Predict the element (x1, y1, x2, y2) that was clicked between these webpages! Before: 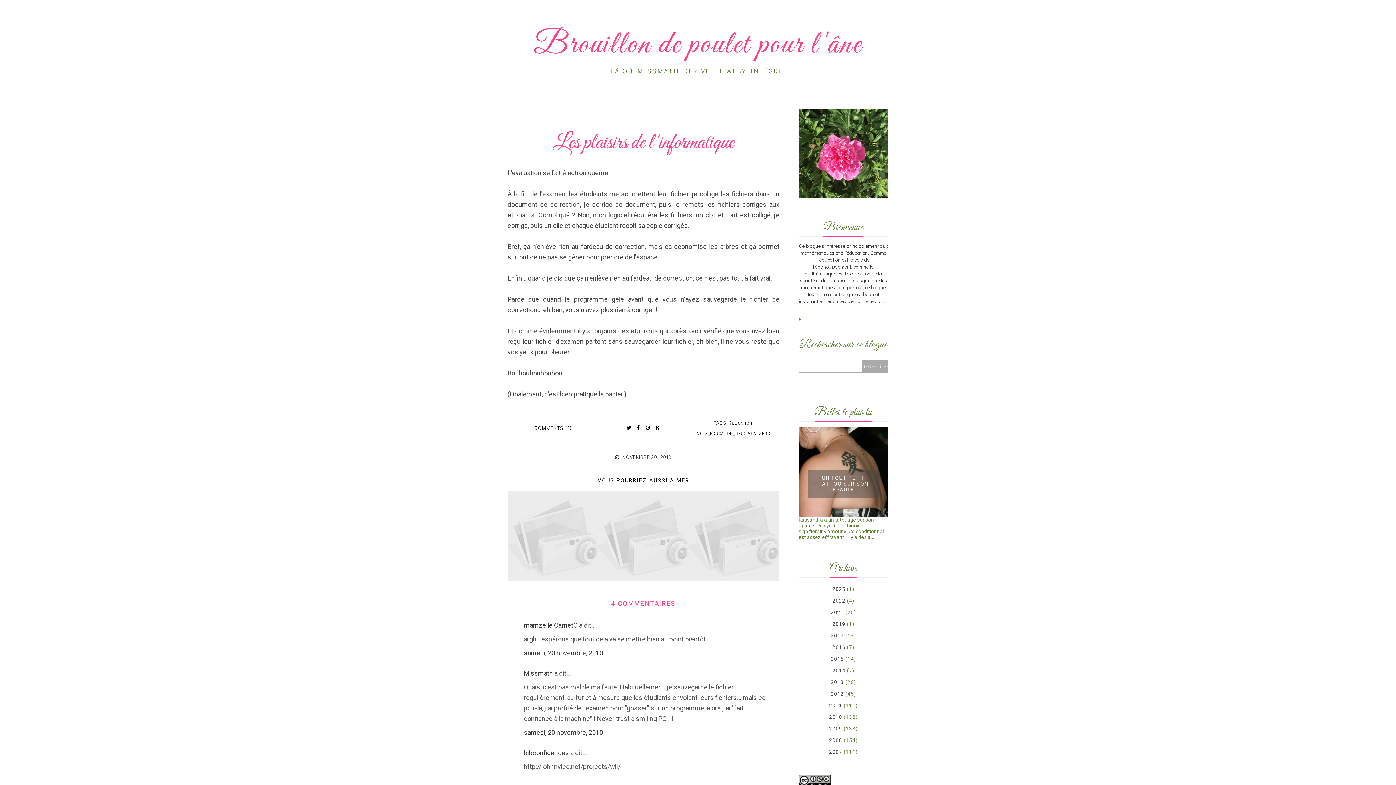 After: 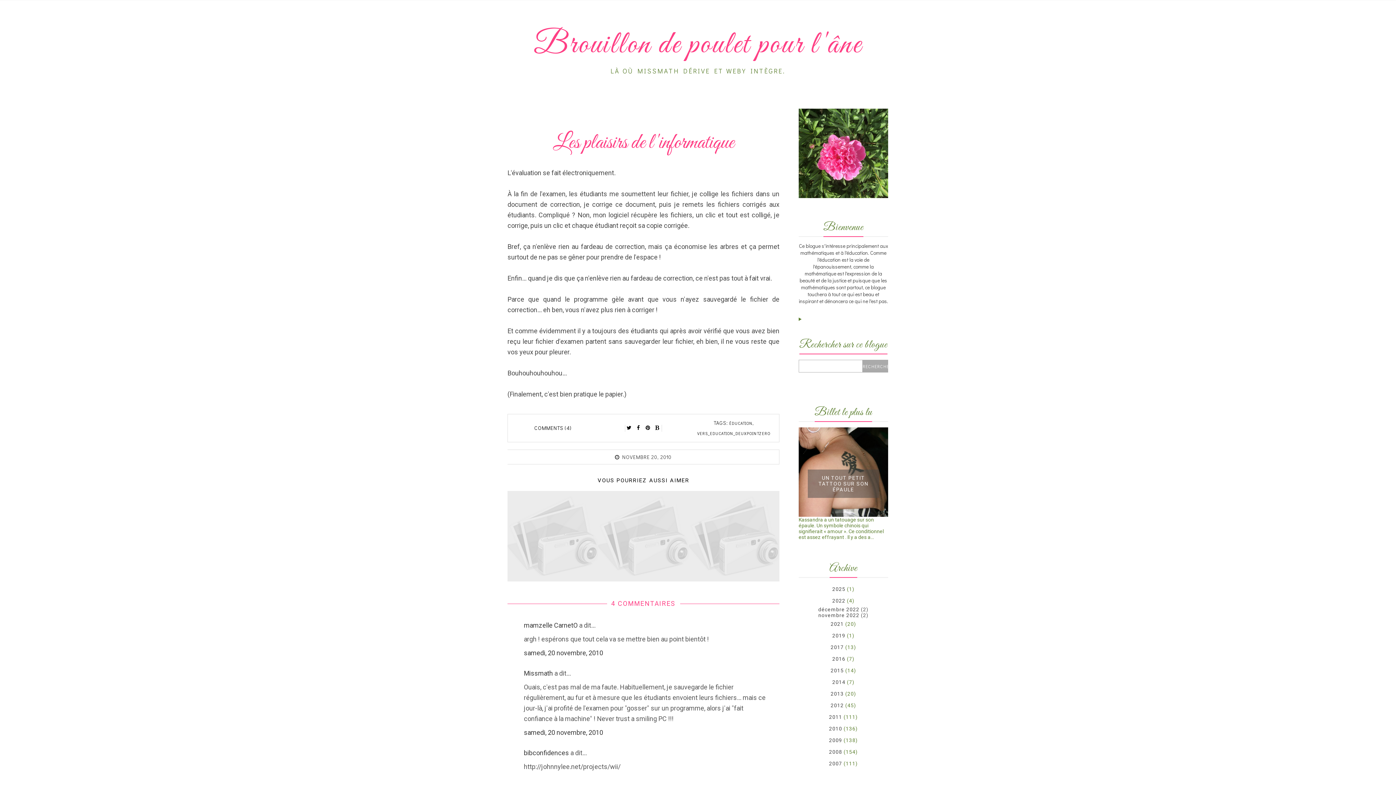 Action: bbox: (798, 595, 888, 603)